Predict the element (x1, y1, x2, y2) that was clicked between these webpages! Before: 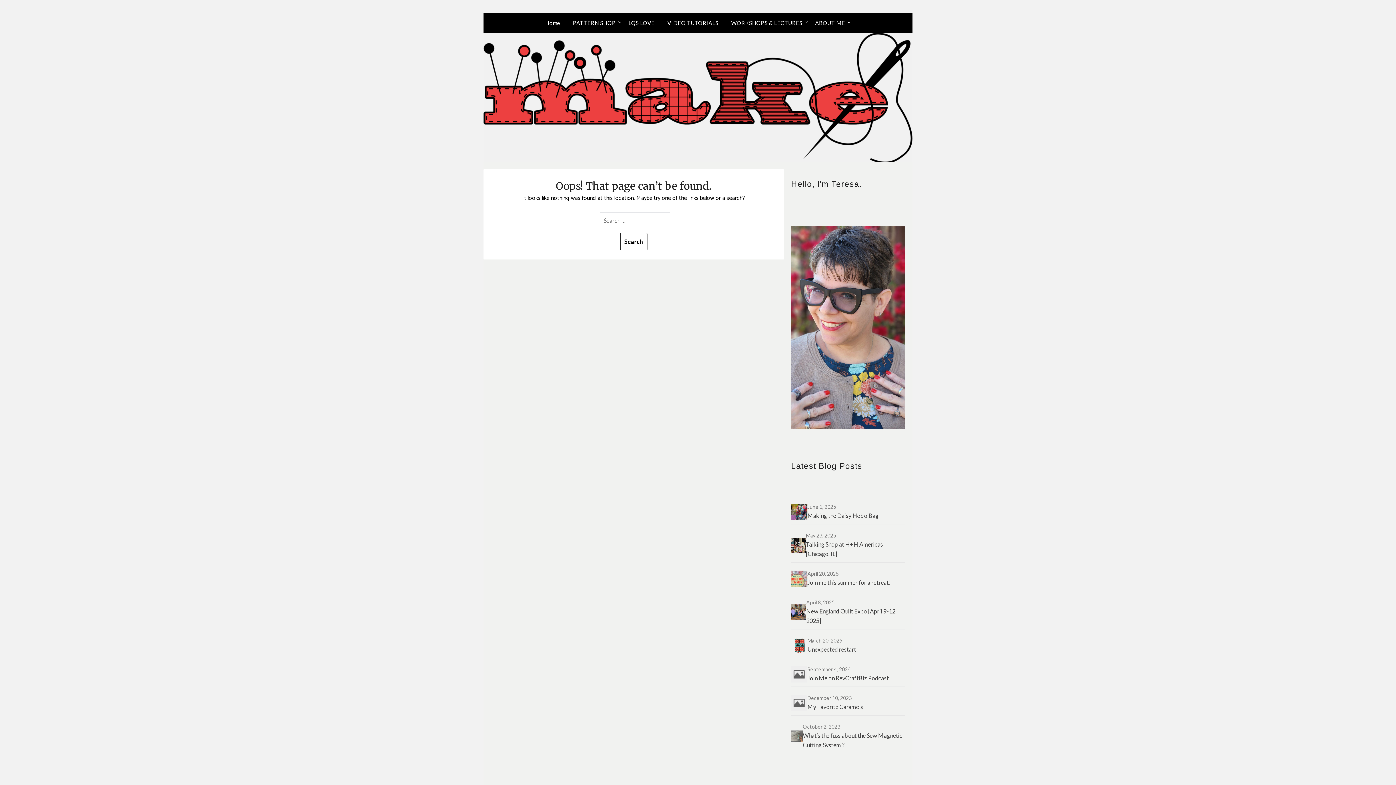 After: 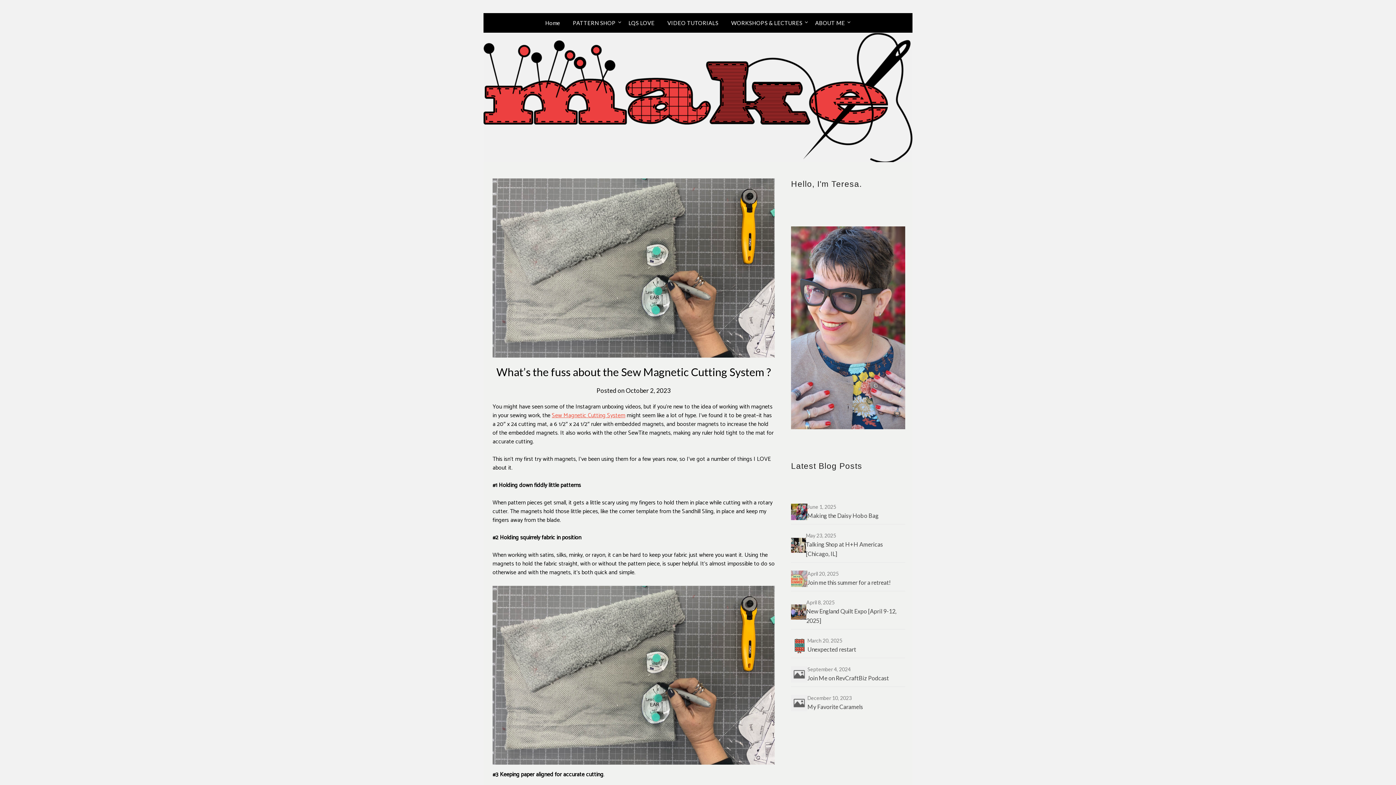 Action: bbox: (791, 723, 905, 750) label: October 2, 2023
What’s the fuss about the Sew Magnetic Cutting System ?